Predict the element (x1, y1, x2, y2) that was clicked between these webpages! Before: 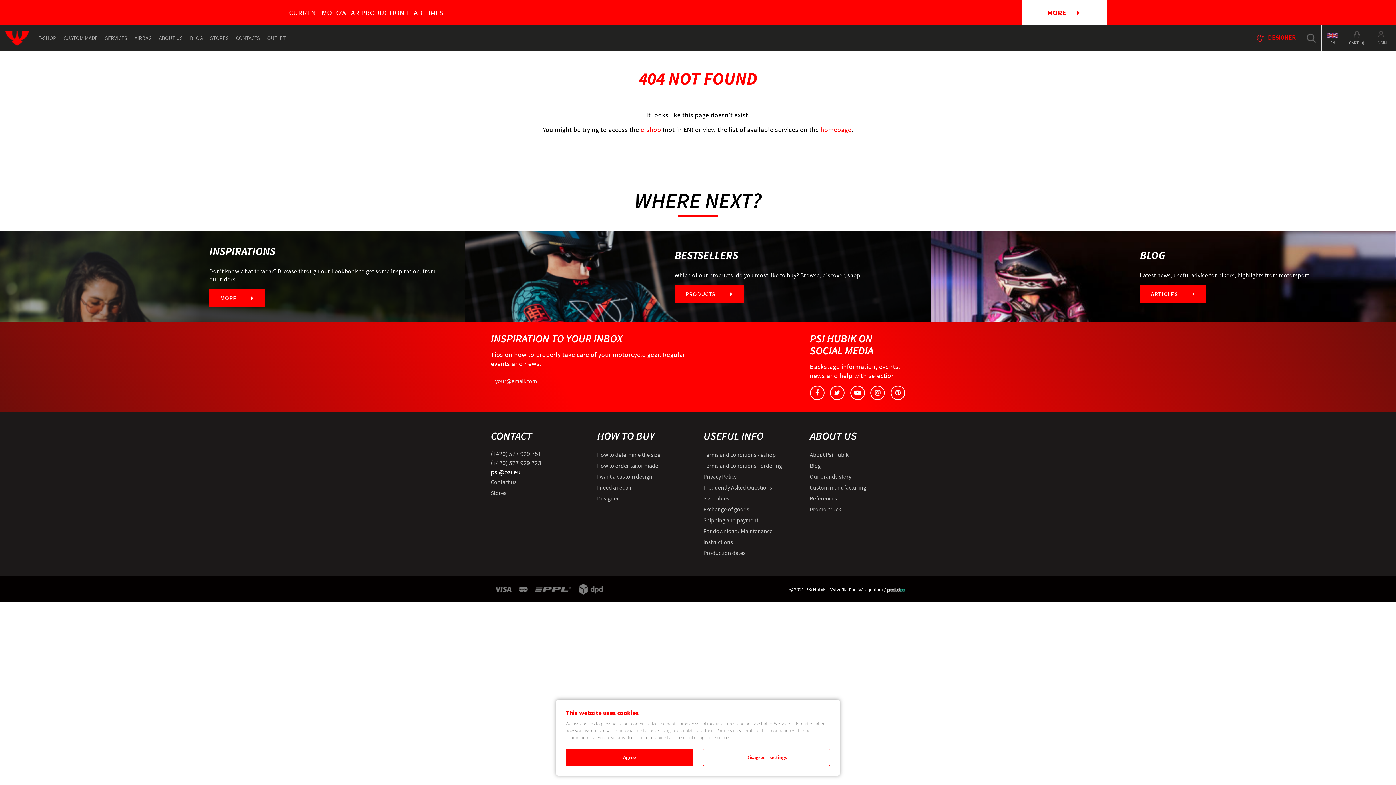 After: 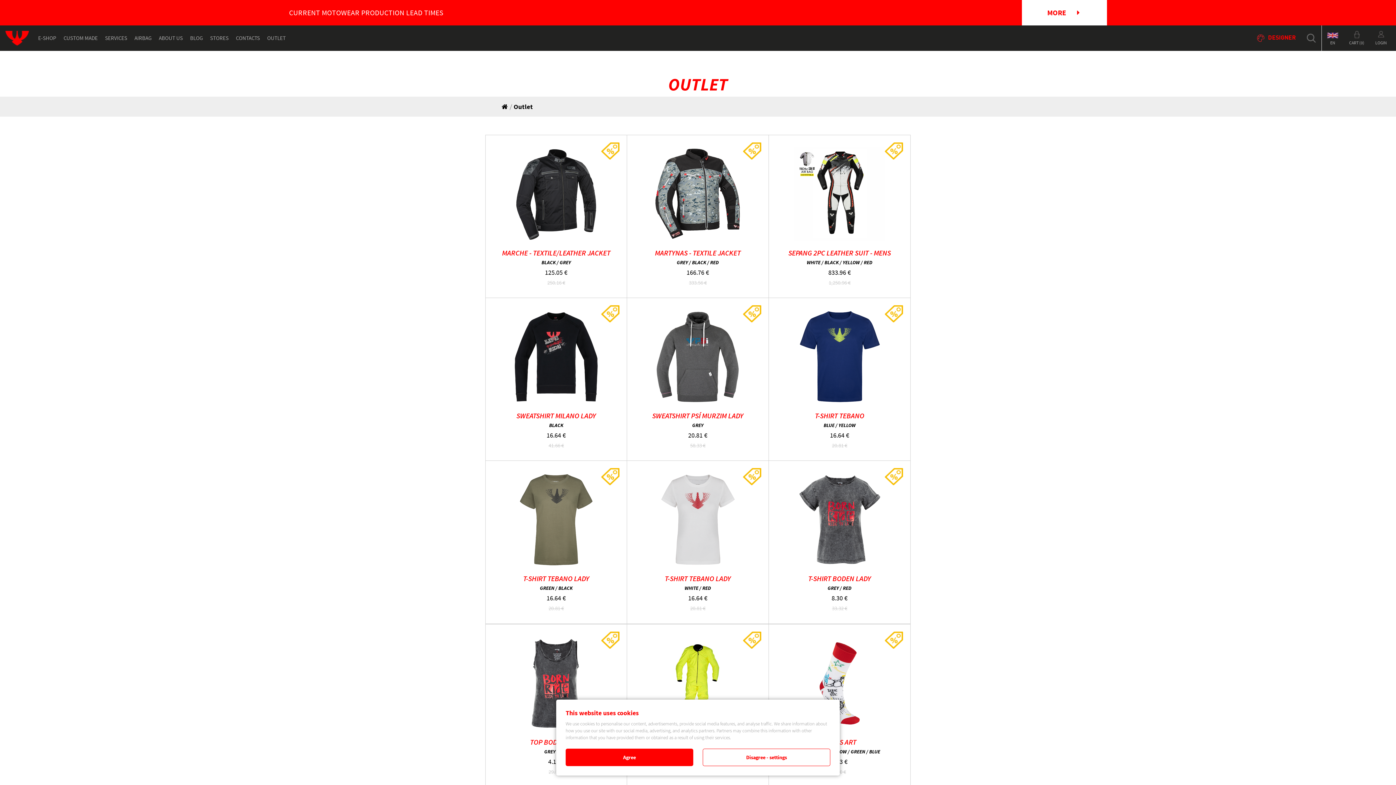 Action: label: OUTLET bbox: (263, 25, 289, 50)